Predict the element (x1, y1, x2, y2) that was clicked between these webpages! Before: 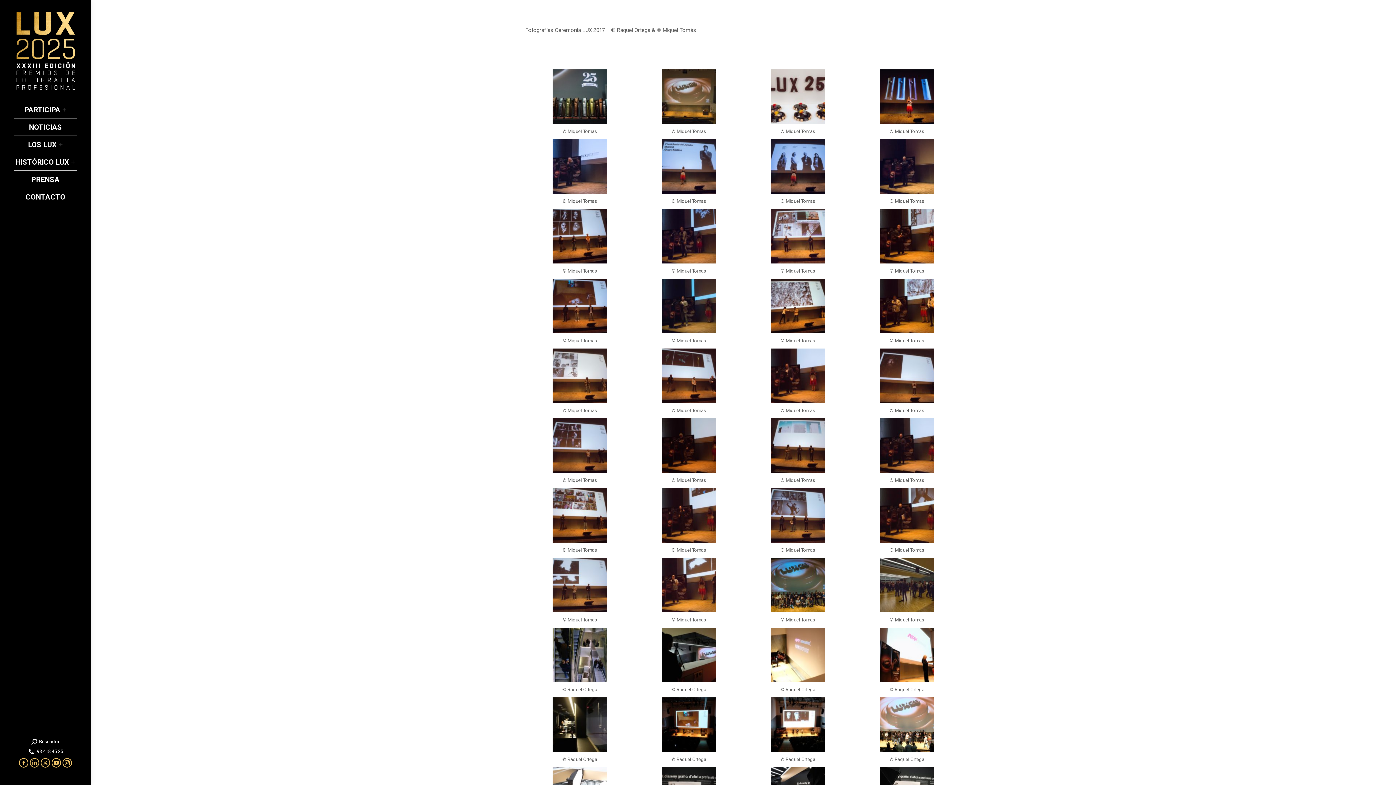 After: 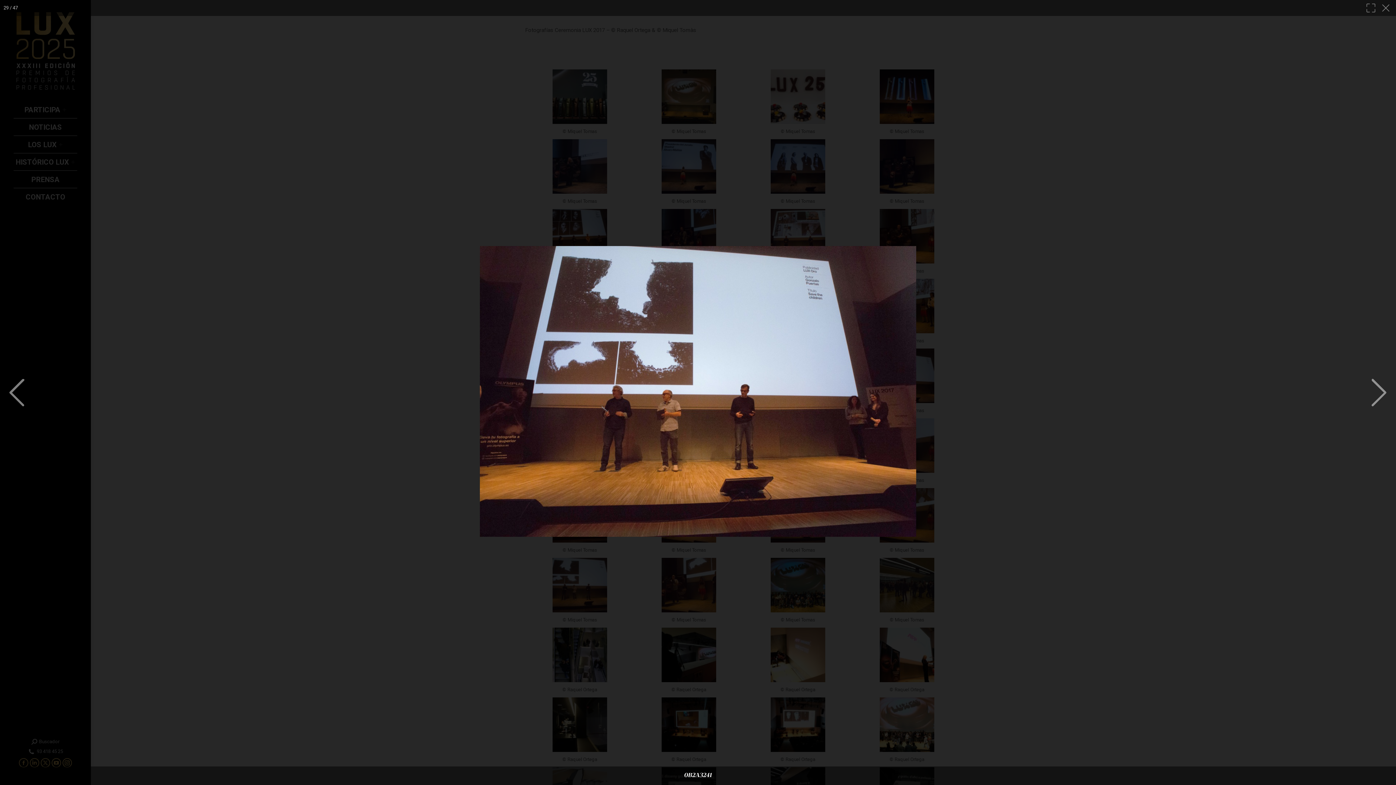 Action: bbox: (552, 558, 607, 612)